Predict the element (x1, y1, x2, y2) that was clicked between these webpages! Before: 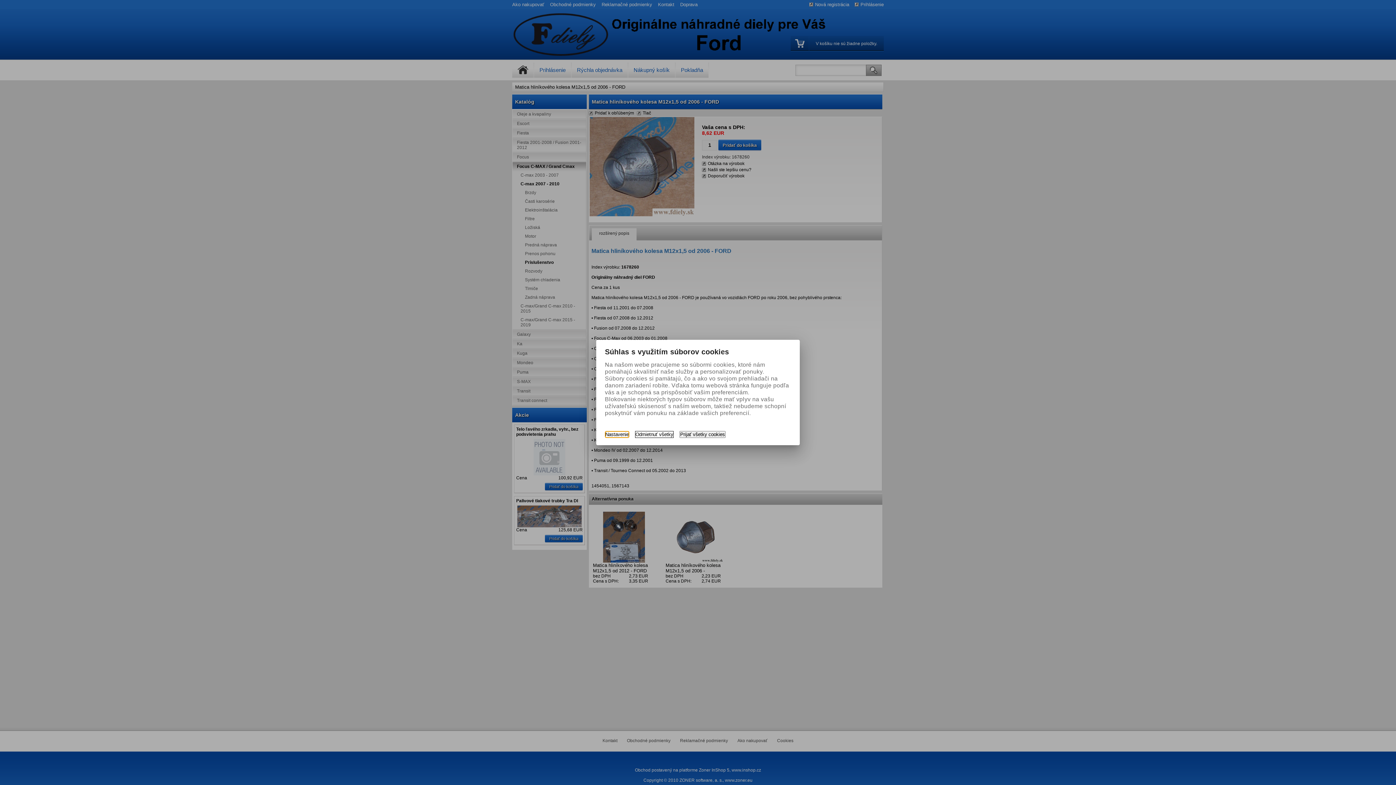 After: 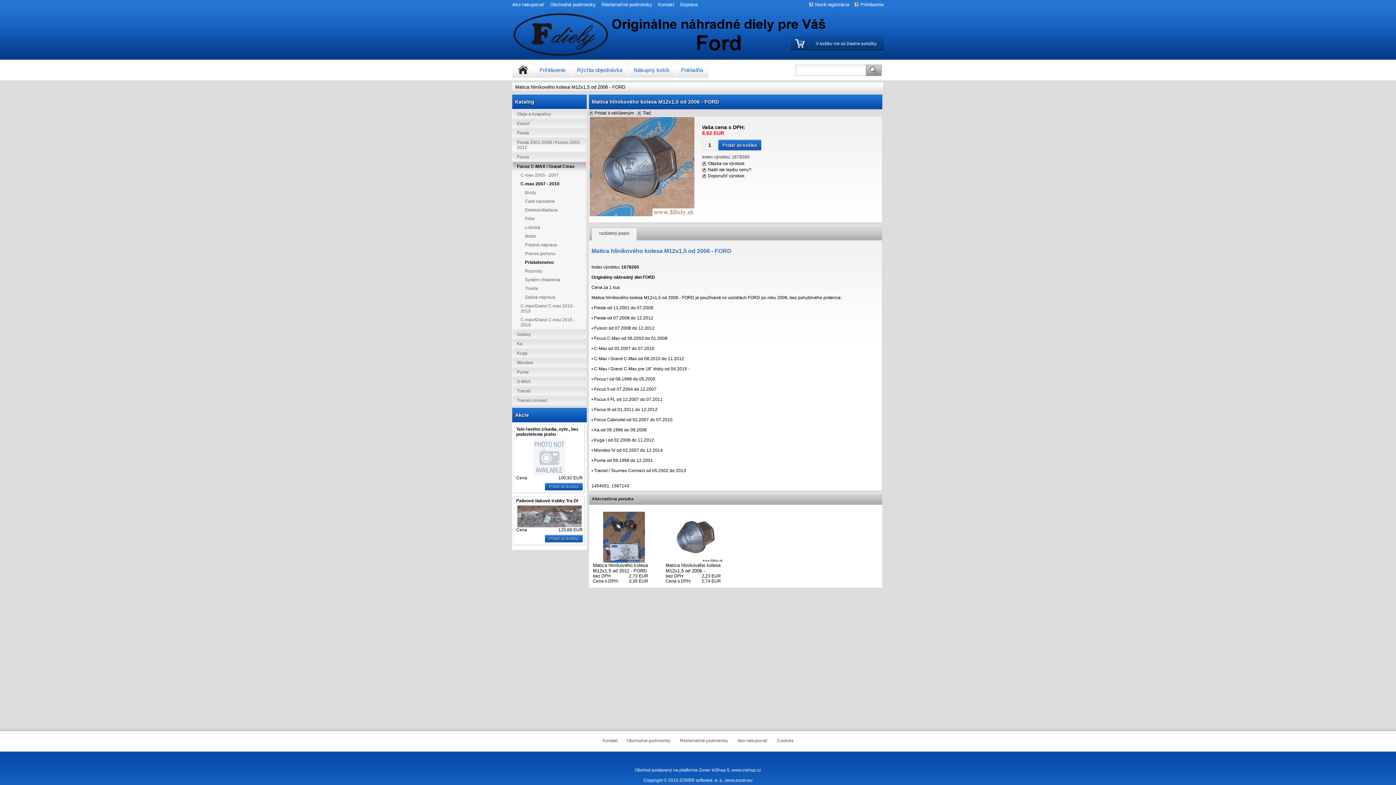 Action: bbox: (635, 431, 673, 438) label: Odmietnuť všetky